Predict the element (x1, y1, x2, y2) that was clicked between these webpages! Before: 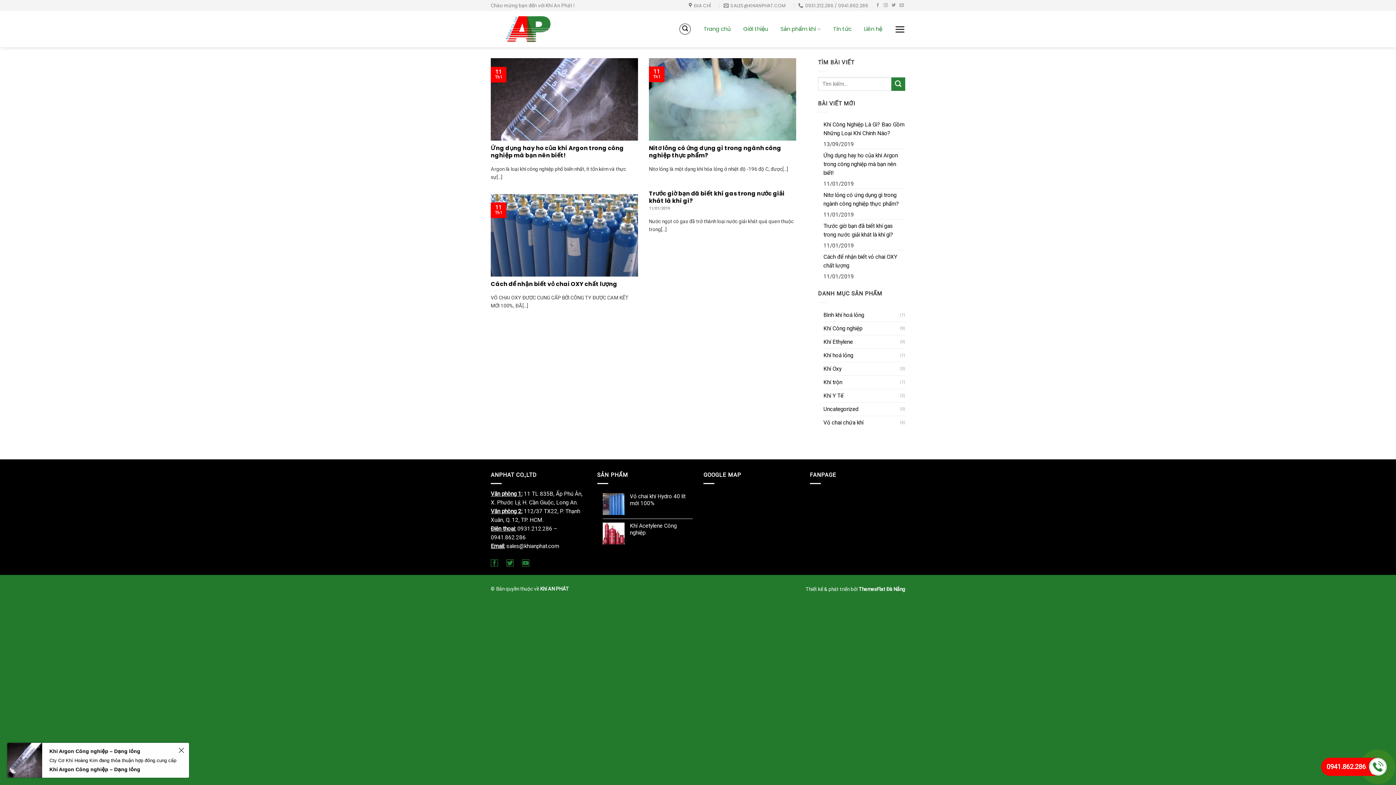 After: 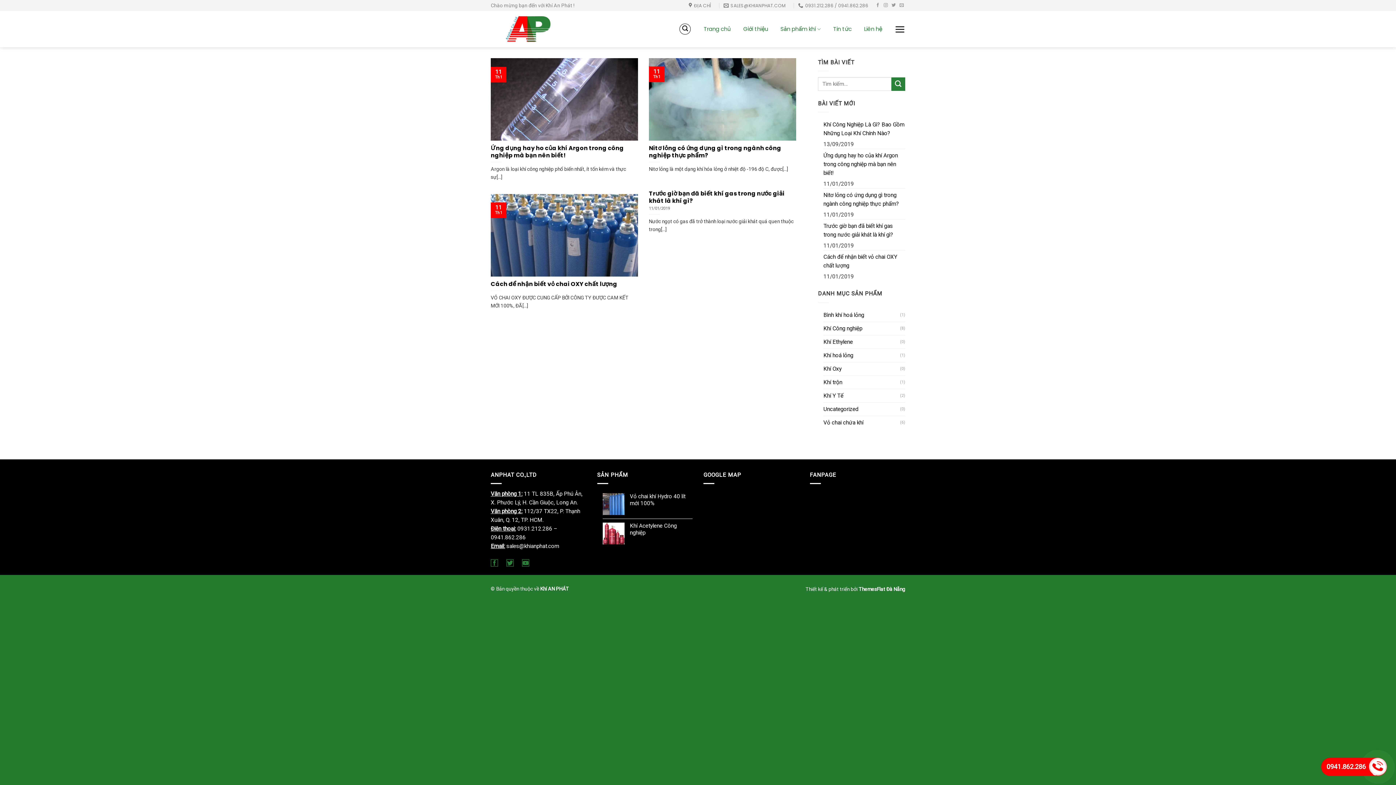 Action: label: 0941.862.286 bbox: (1326, 763, 1366, 770)